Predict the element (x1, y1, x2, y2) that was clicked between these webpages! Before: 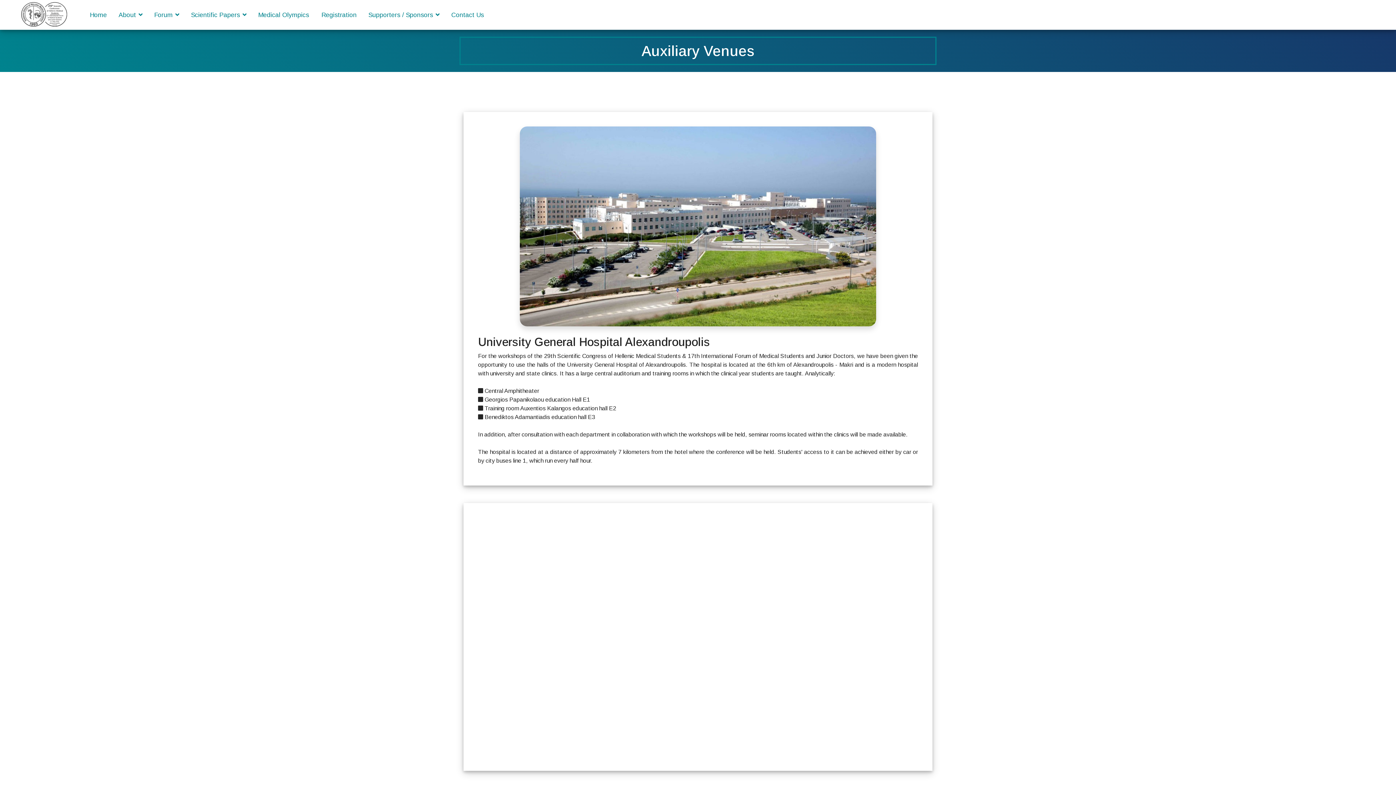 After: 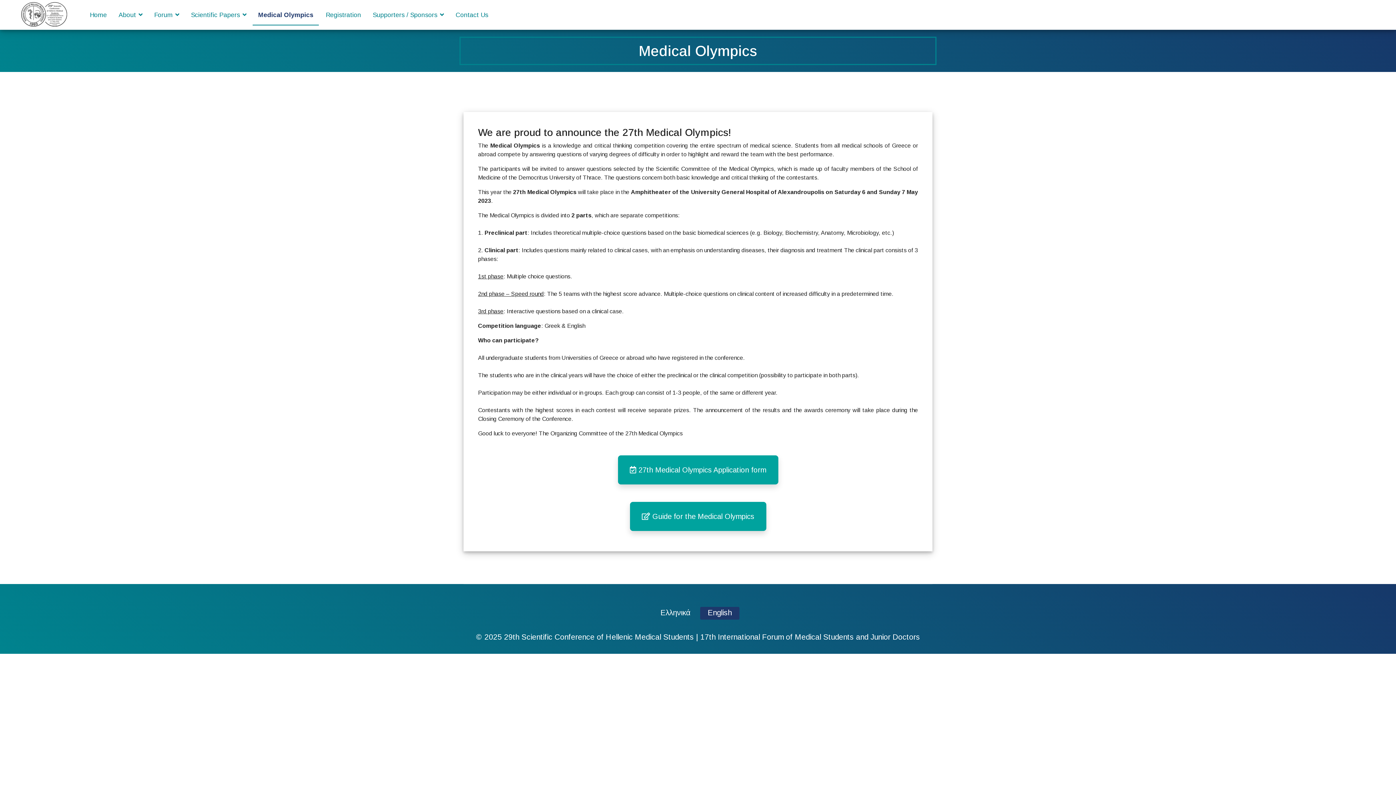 Action: bbox: (252, 4, 314, 25) label: Medical Olympics